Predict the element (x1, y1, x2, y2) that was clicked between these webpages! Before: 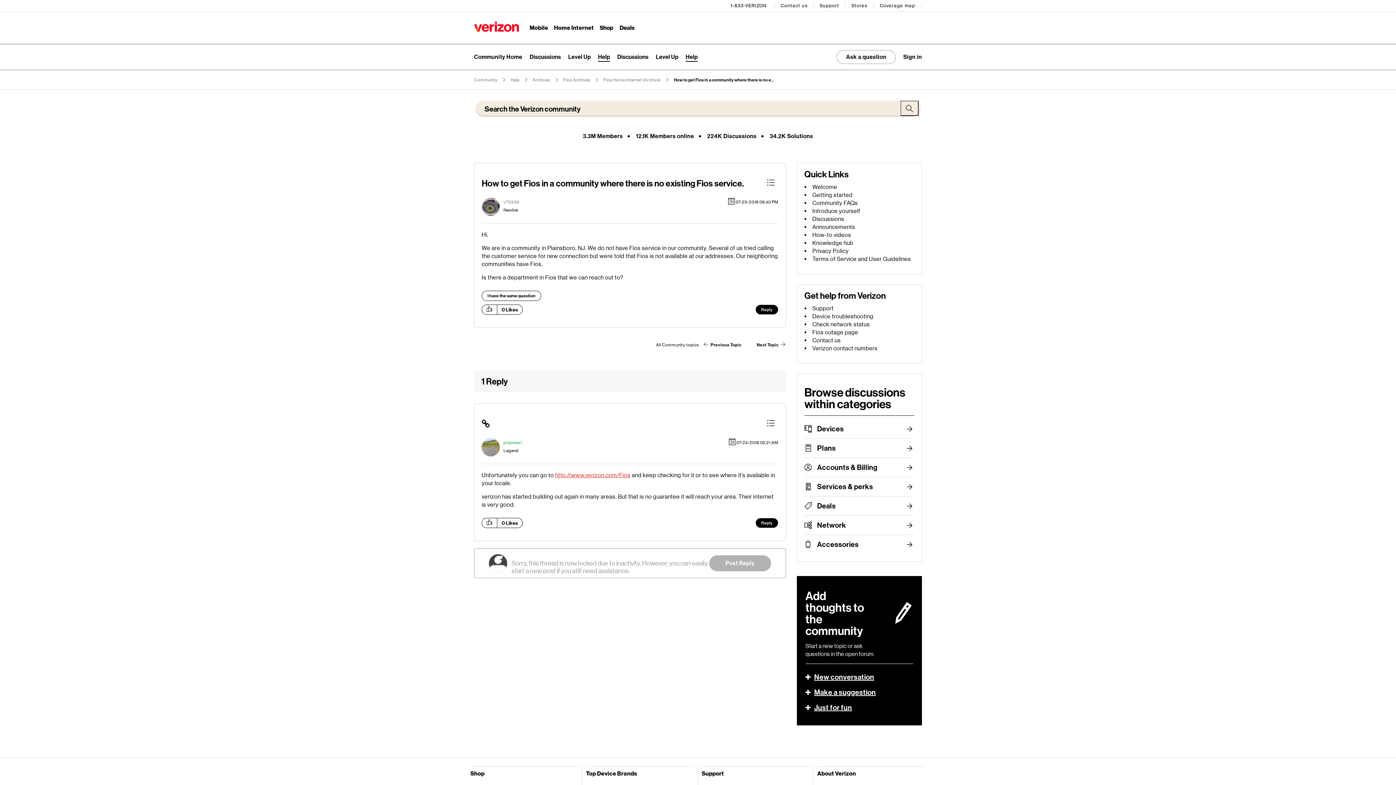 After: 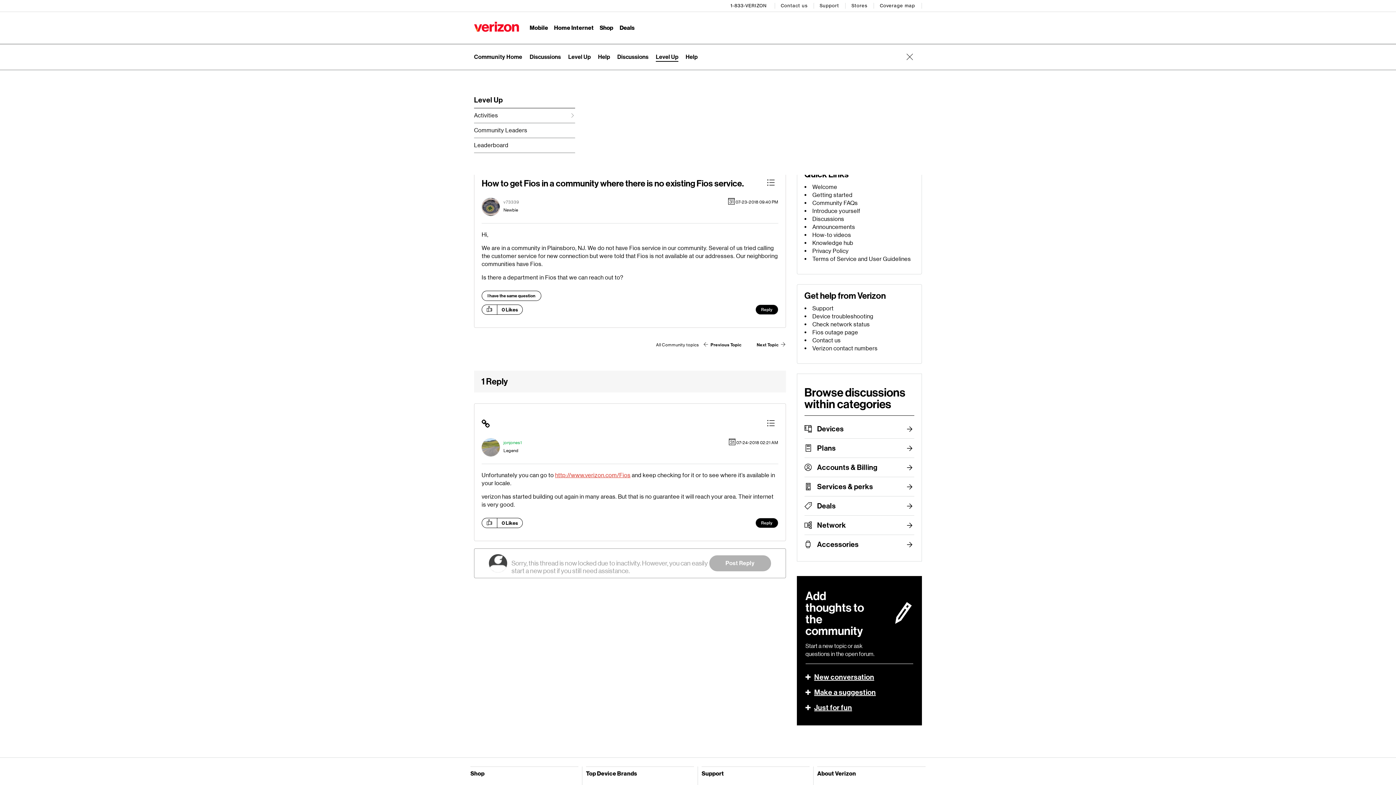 Action: label: Expand submenu: Level Up bbox: (656, 53, 678, 60)